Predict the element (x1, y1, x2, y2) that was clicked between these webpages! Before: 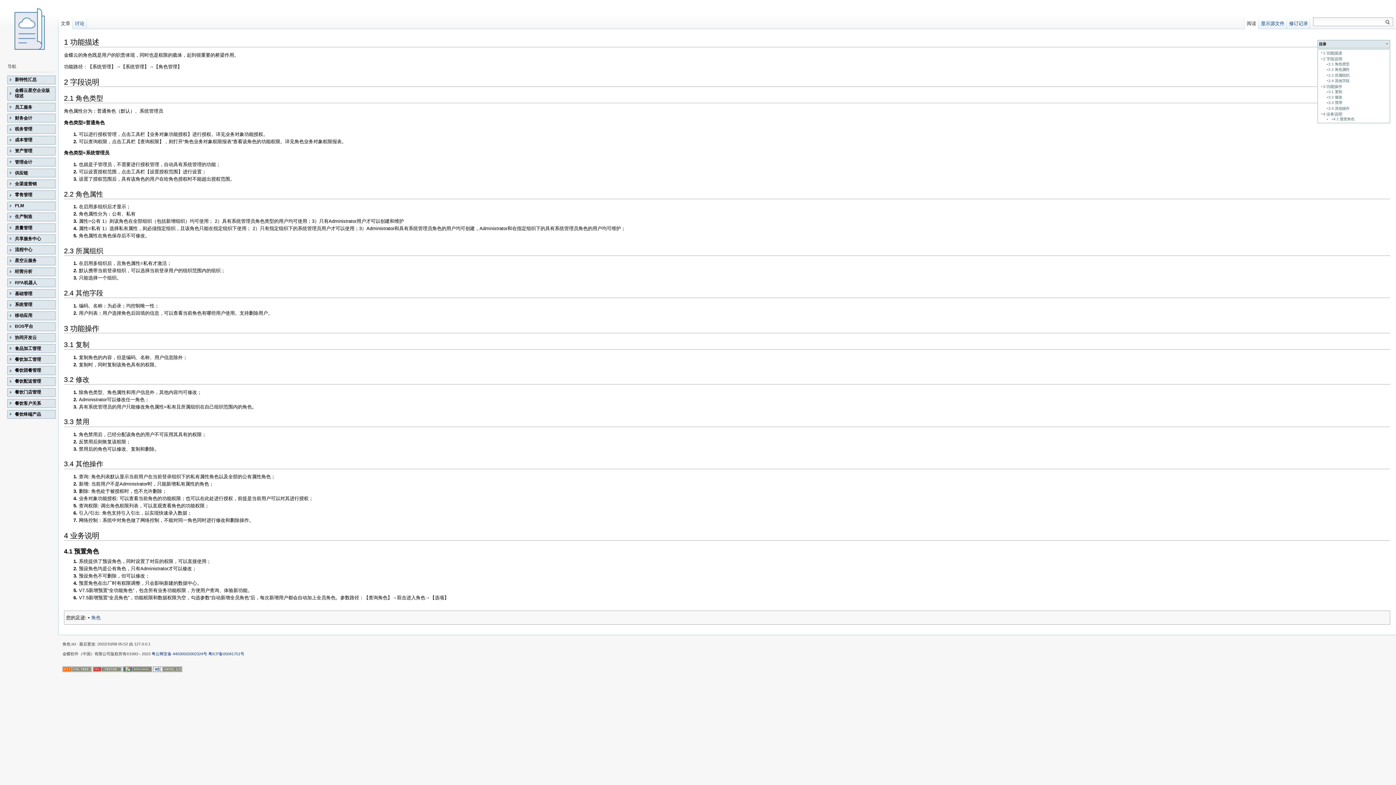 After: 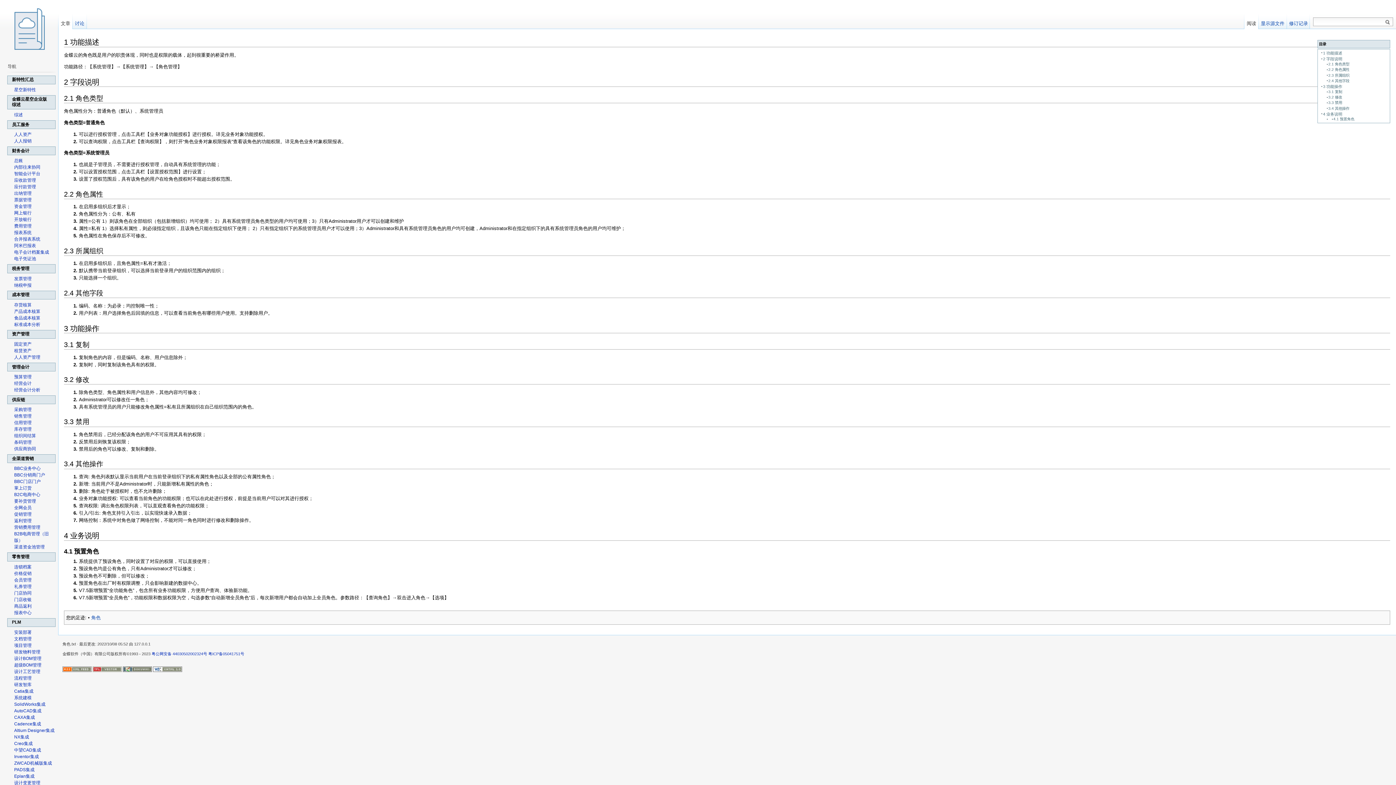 Action: label: 角色 bbox: (91, 615, 100, 620)